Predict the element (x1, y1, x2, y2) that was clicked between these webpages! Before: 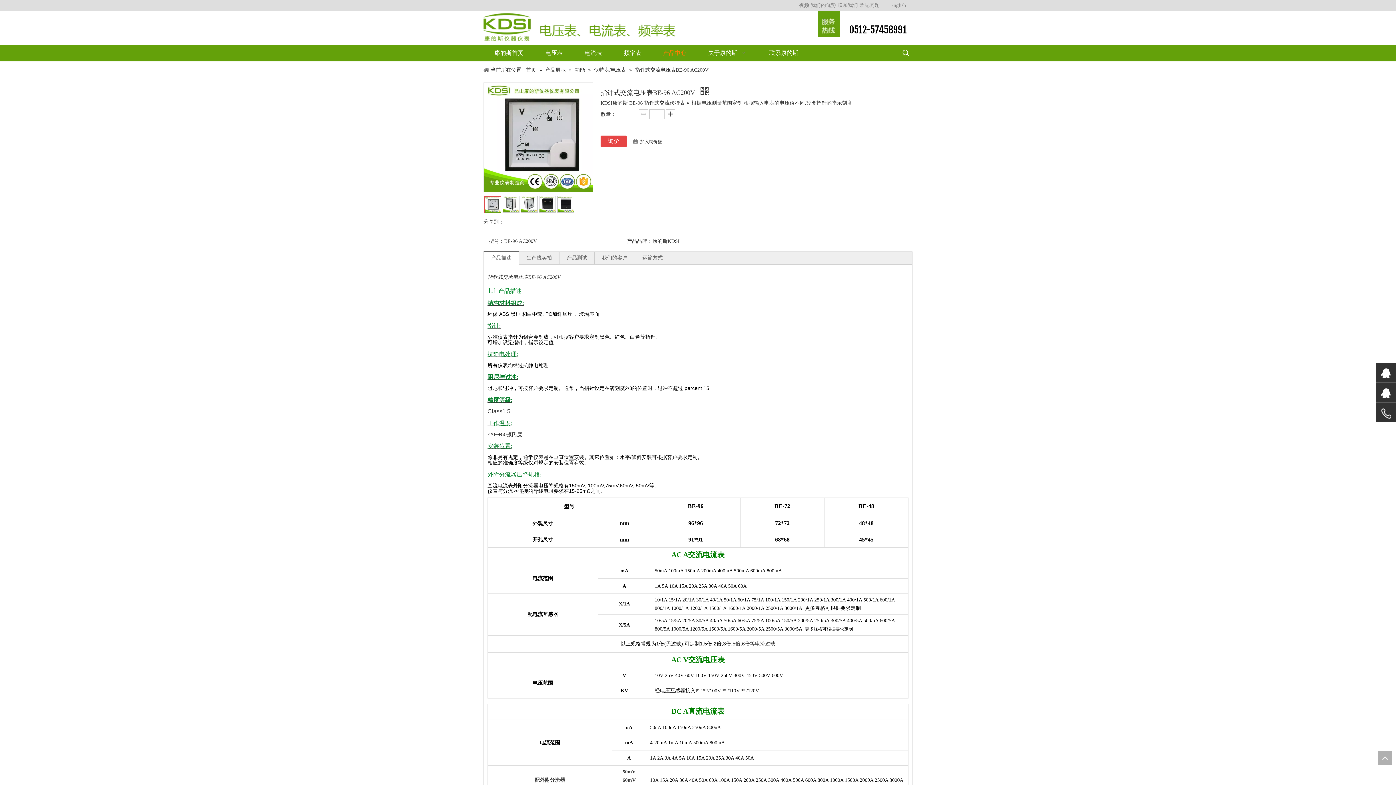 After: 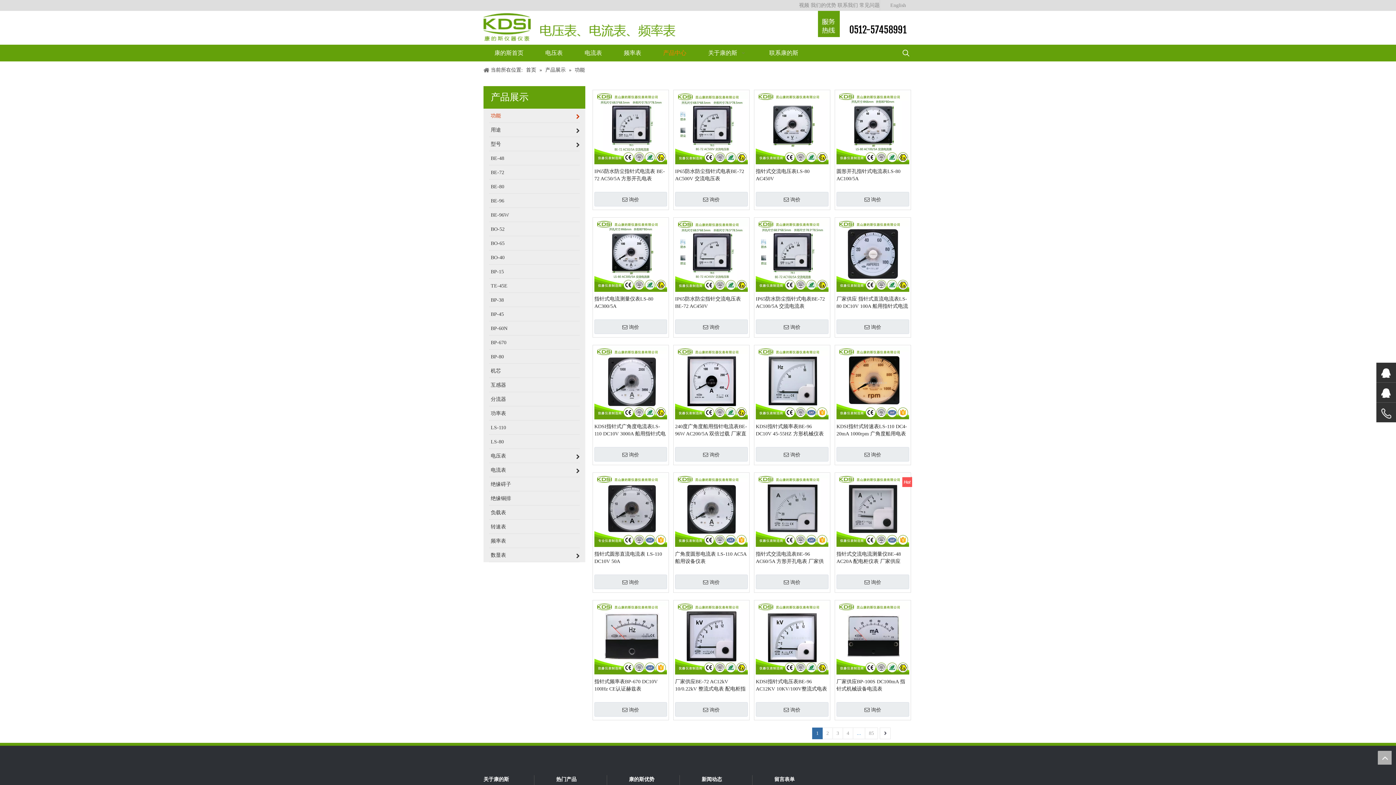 Action: label: 功能  bbox: (574, 67, 586, 72)